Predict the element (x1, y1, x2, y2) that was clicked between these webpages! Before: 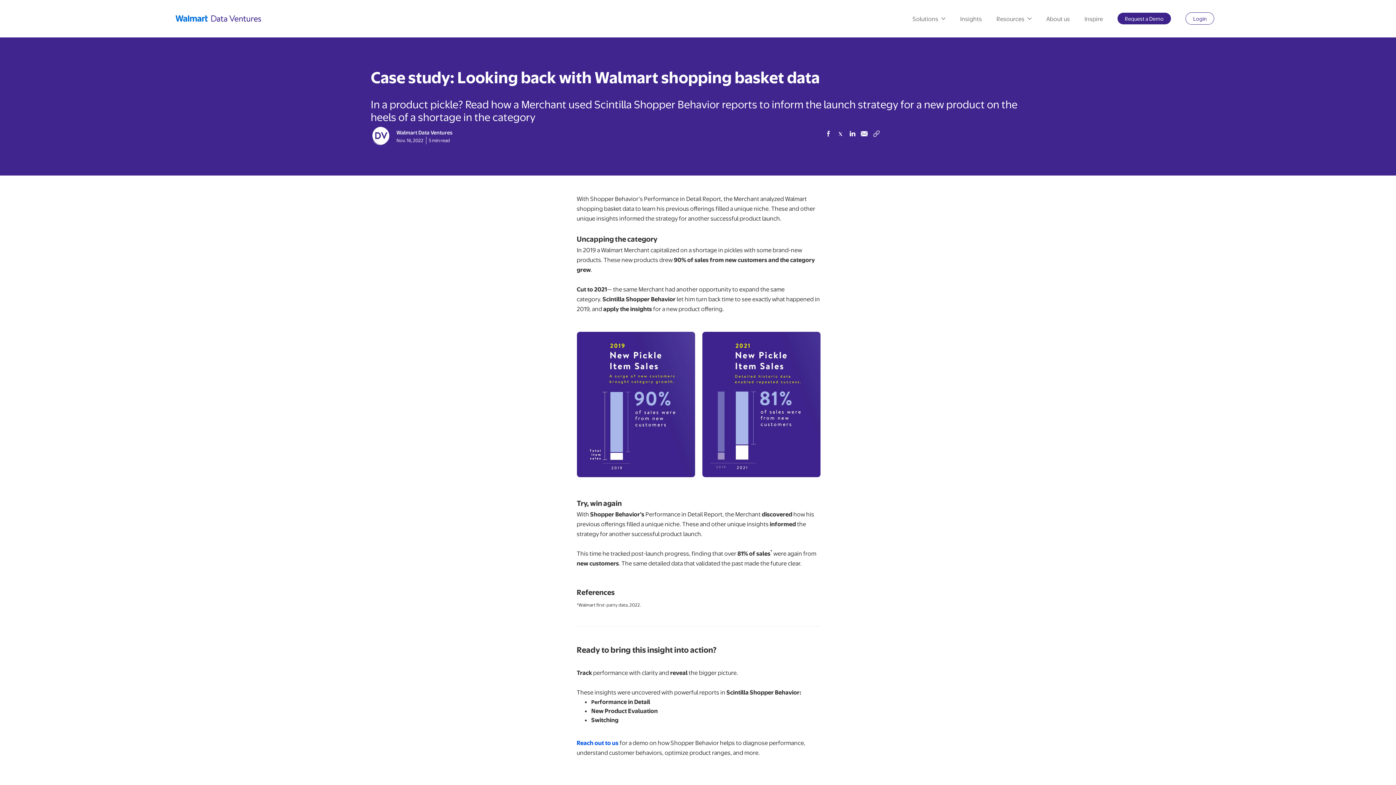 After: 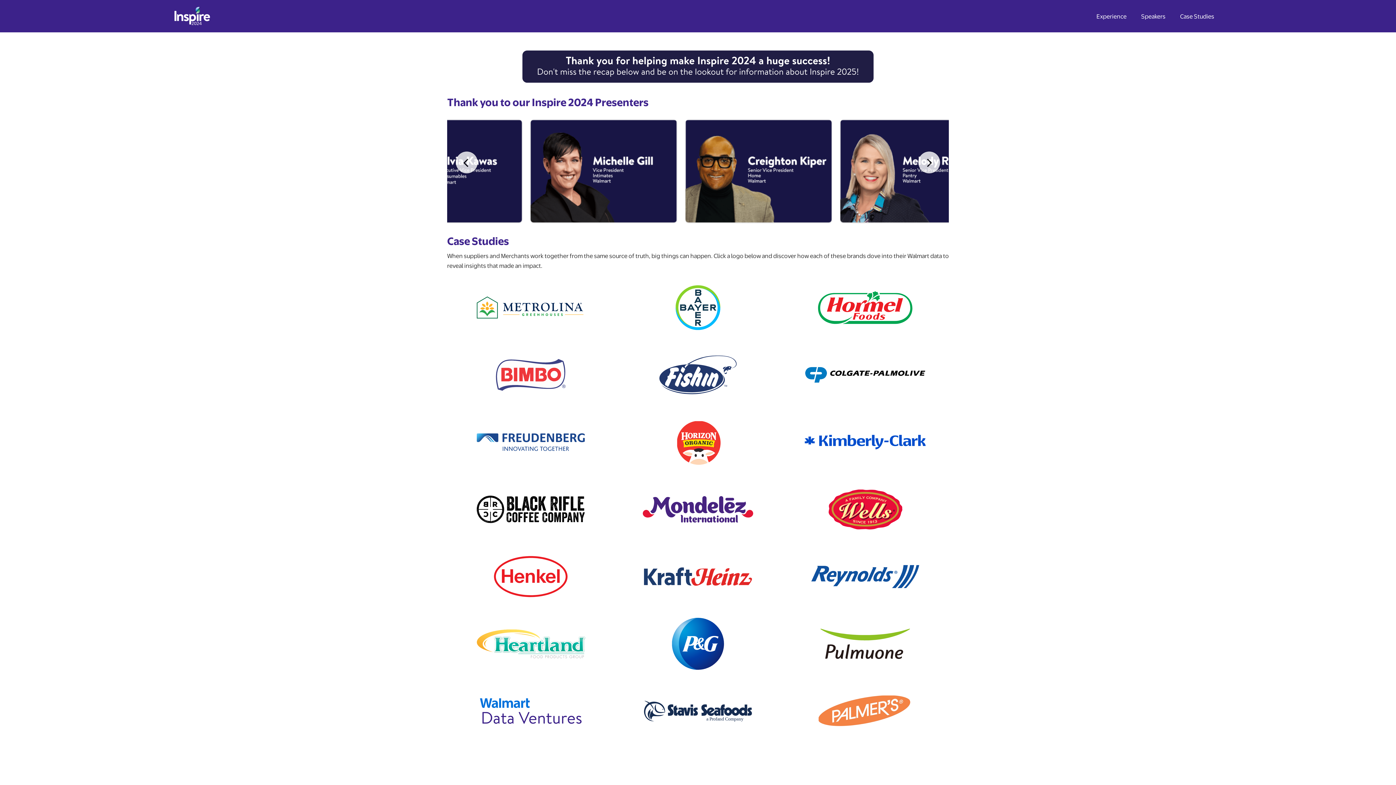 Action: label: Inspire bbox: (1084, 14, 1103, 23)